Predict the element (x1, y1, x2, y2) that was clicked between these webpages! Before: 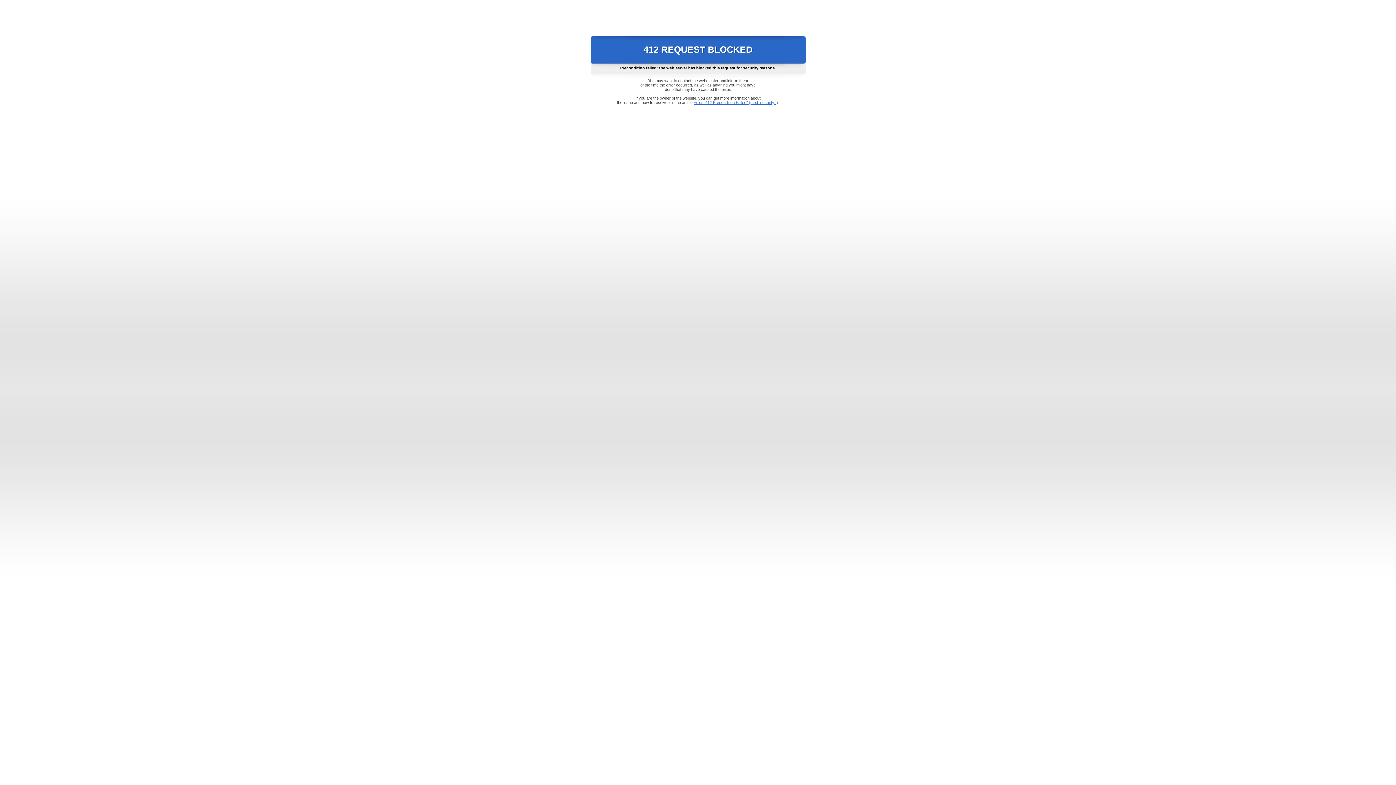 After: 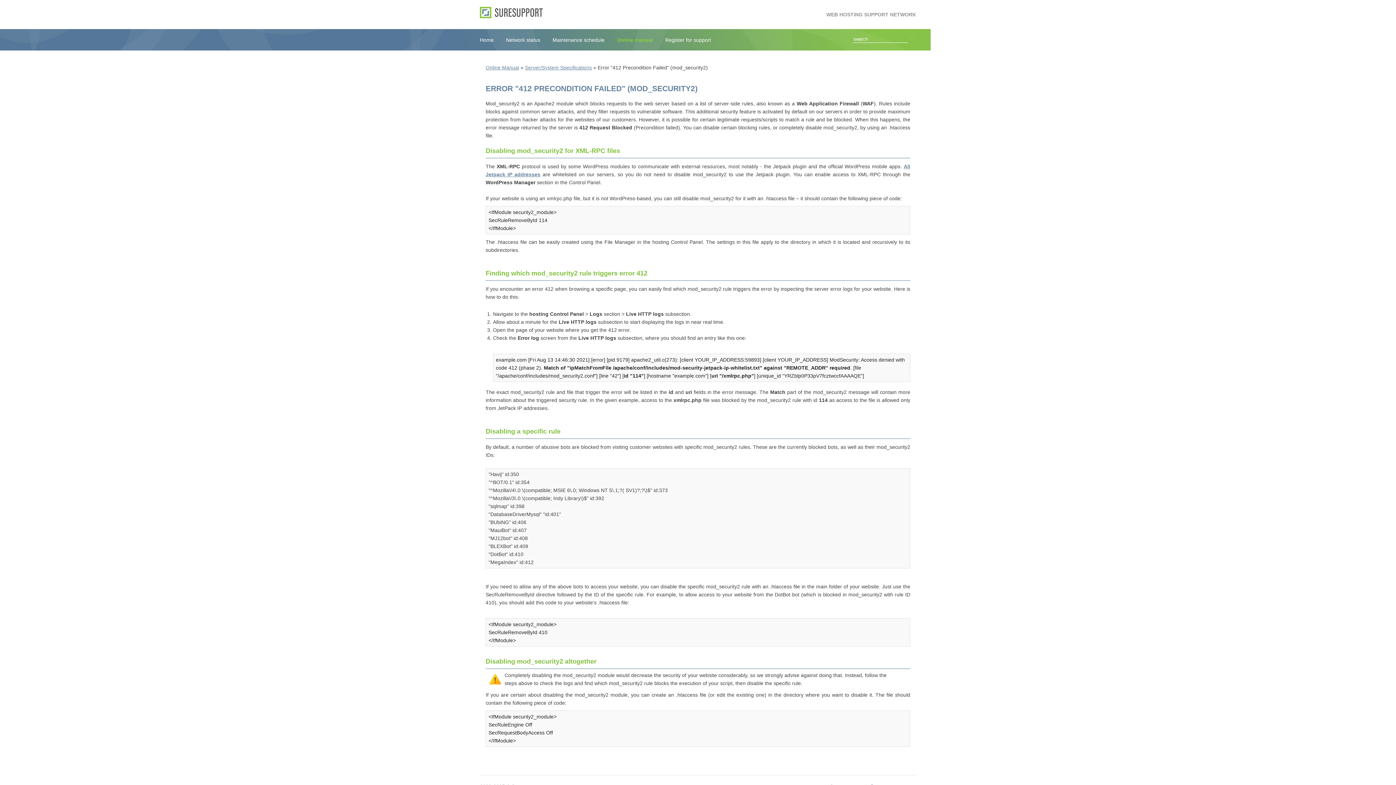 Action: bbox: (693, 100, 778, 104) label: Error "412 Precondition Failed" (mod_security2)